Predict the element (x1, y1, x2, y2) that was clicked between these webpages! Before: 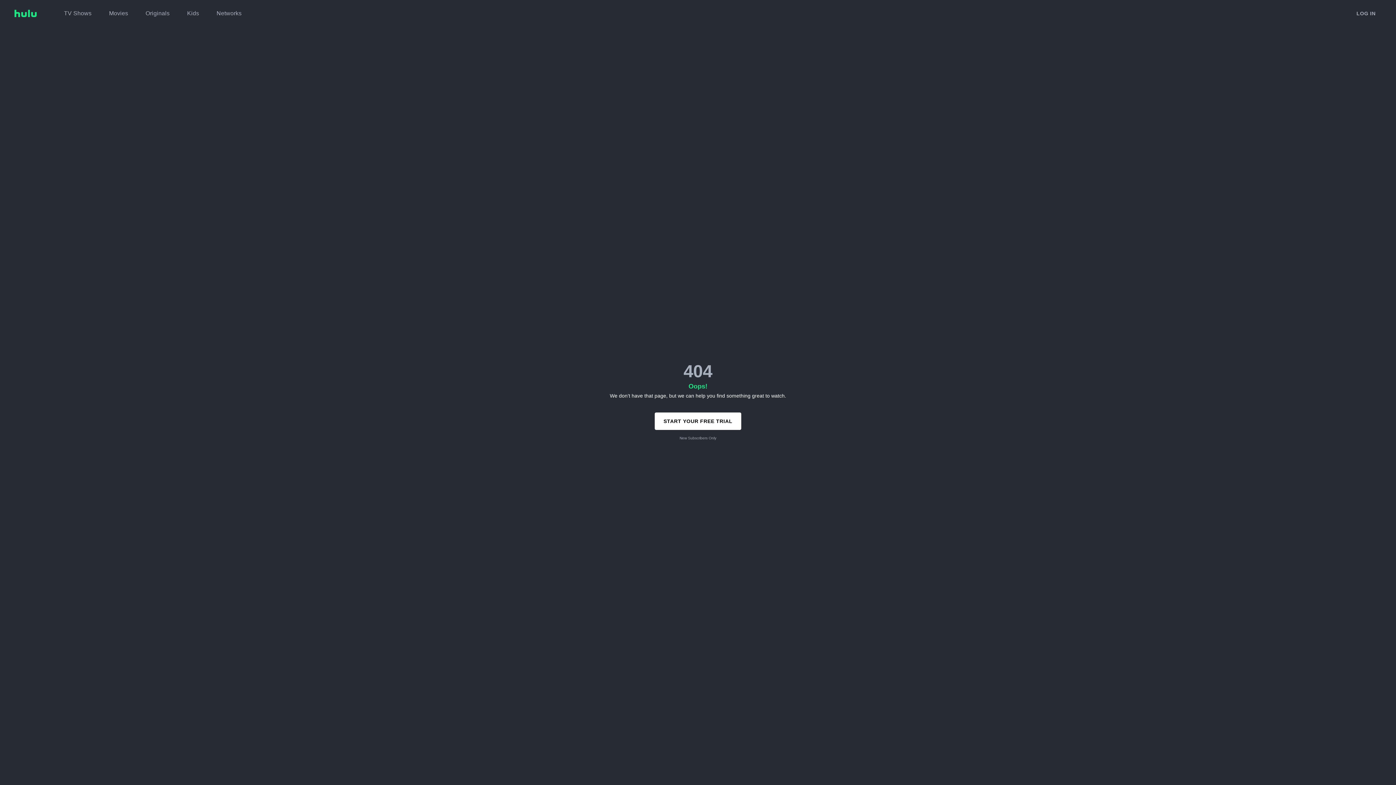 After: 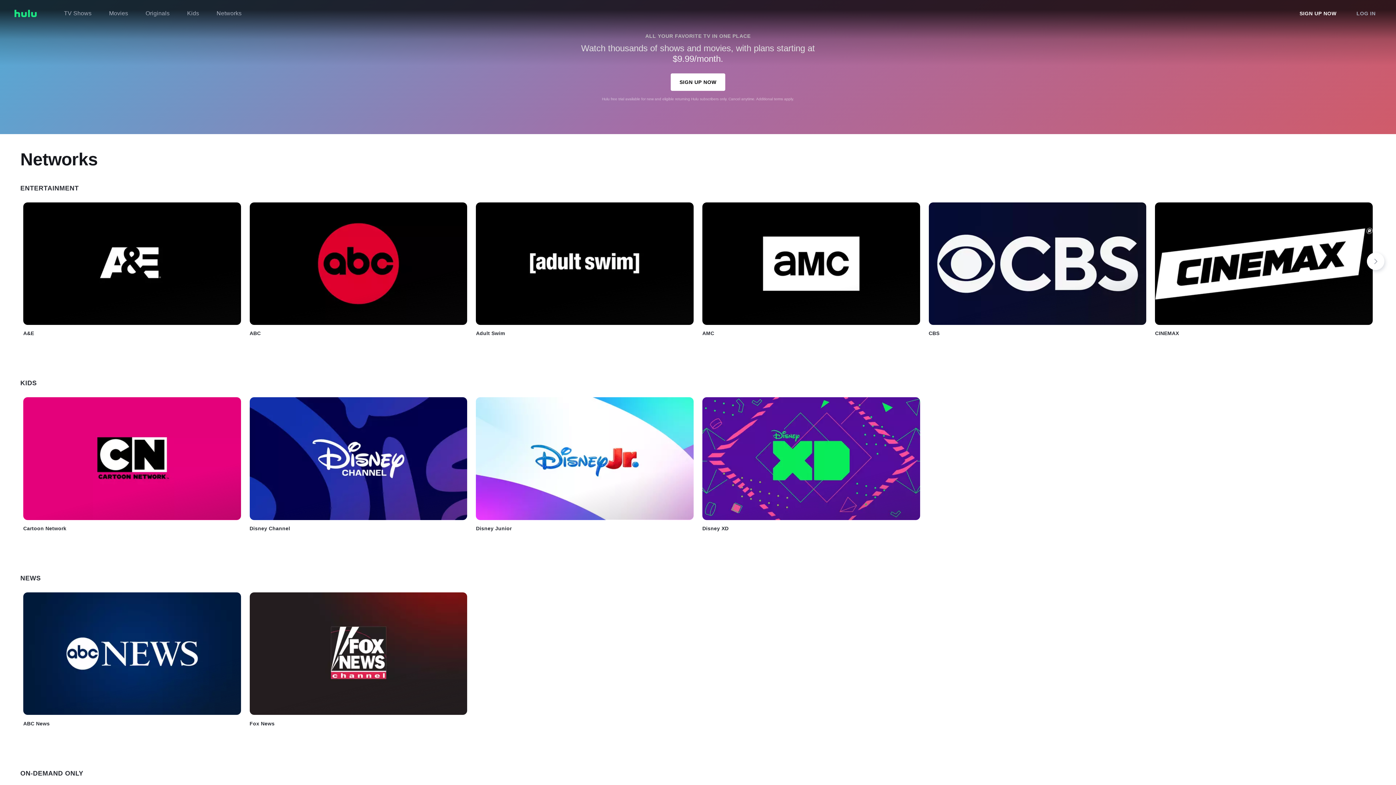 Action: label: Networks bbox: (216, 6, 241, 20)